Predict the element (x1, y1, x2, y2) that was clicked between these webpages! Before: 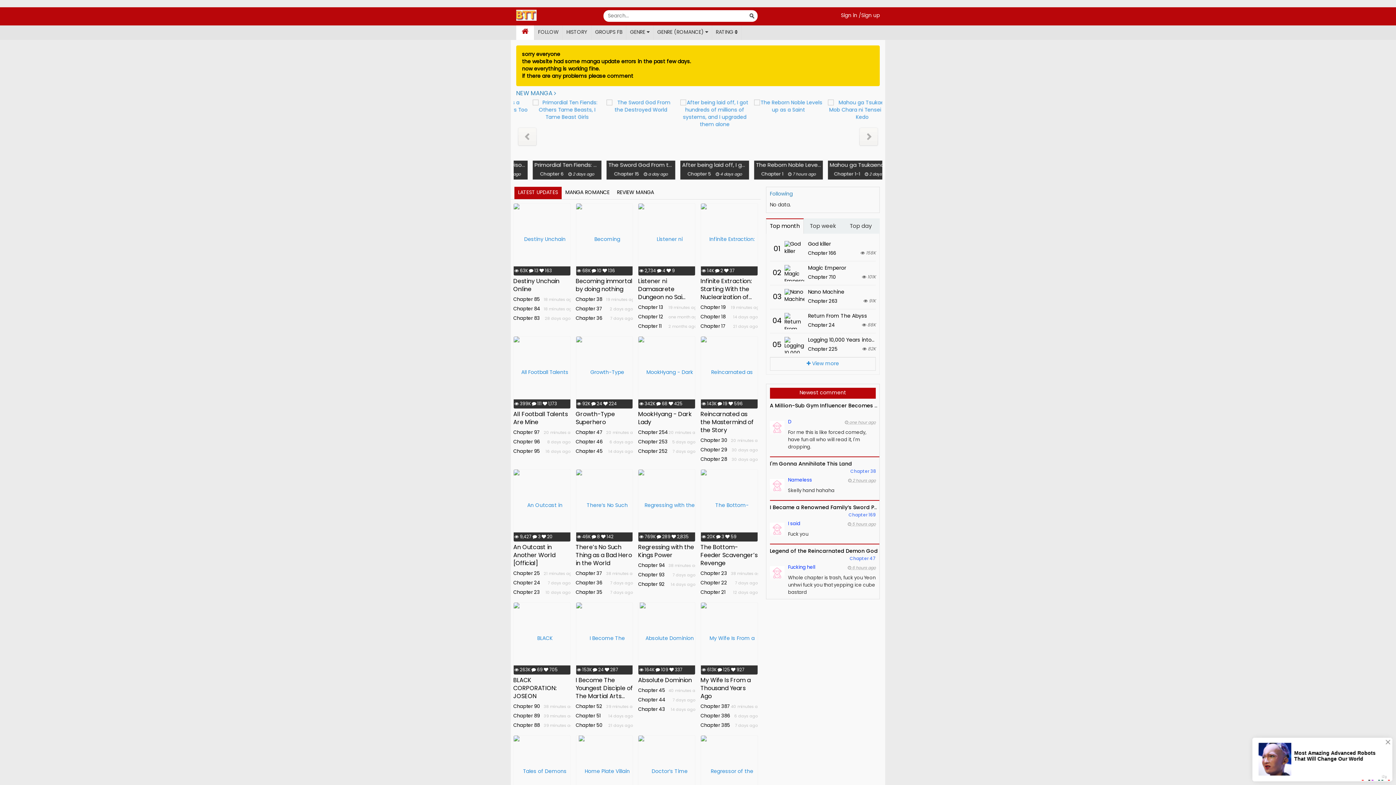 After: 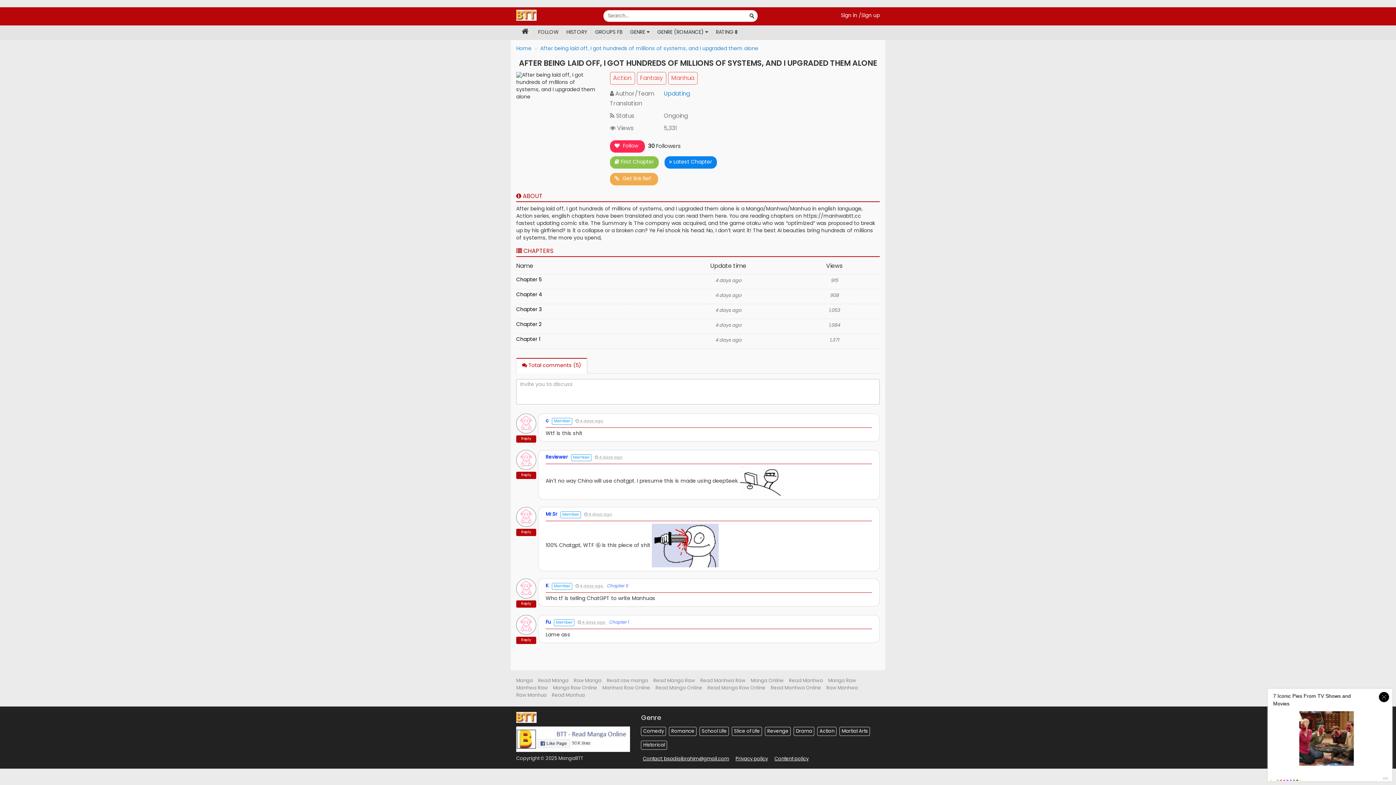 Action: label: After being laid off, I got hundreds of millions of systems, and I upgraded them alone bbox: (665, 161, 730, 169)